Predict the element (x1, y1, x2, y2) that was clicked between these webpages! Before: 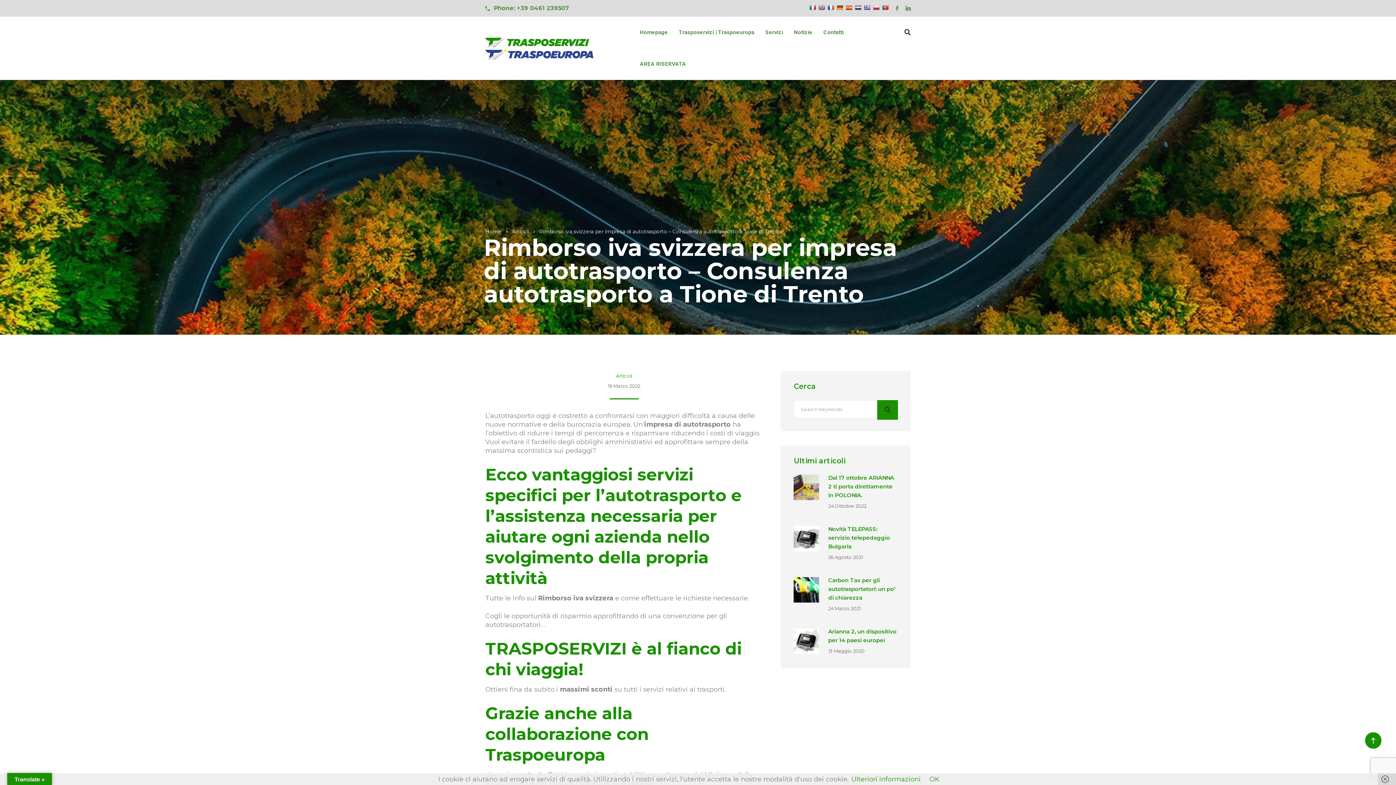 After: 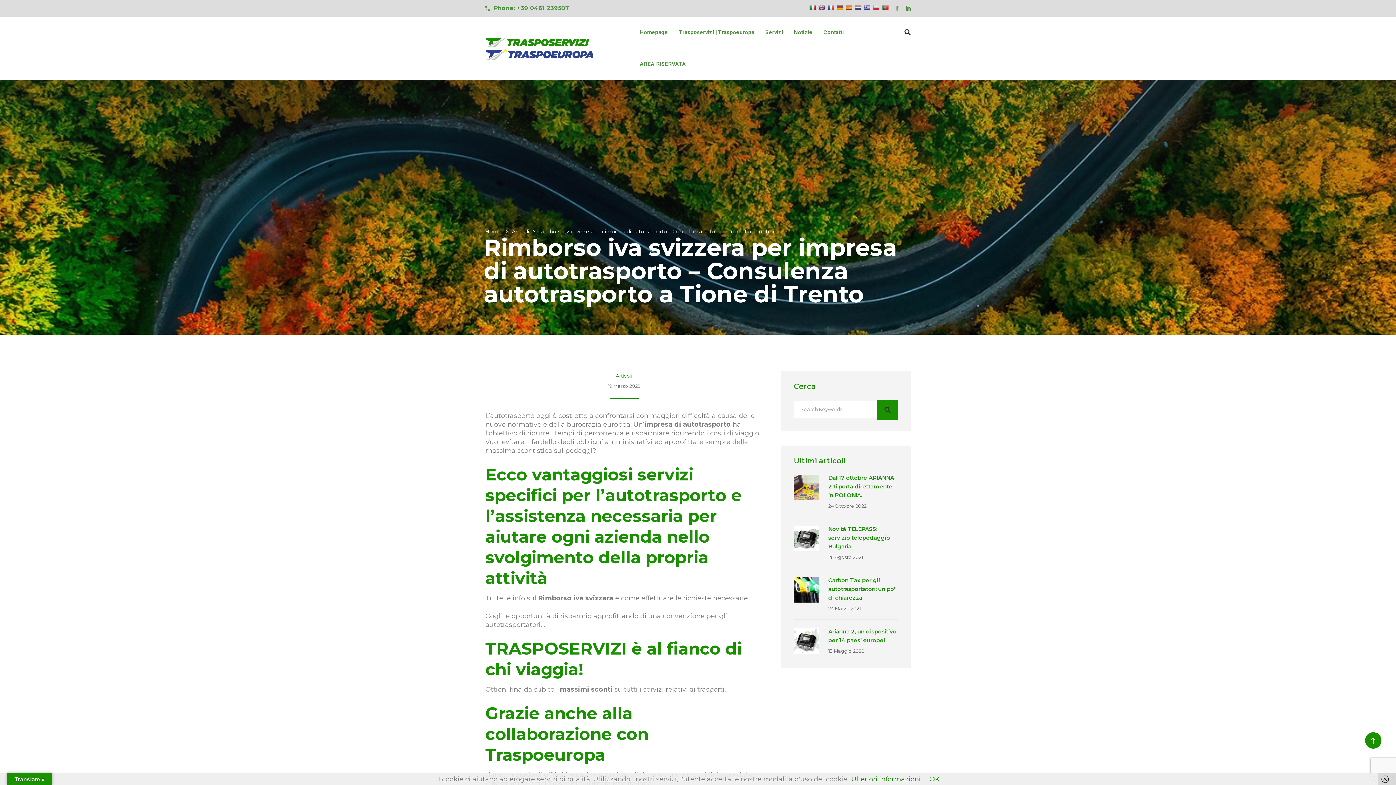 Action: bbox: (845, 4, 852, 10)